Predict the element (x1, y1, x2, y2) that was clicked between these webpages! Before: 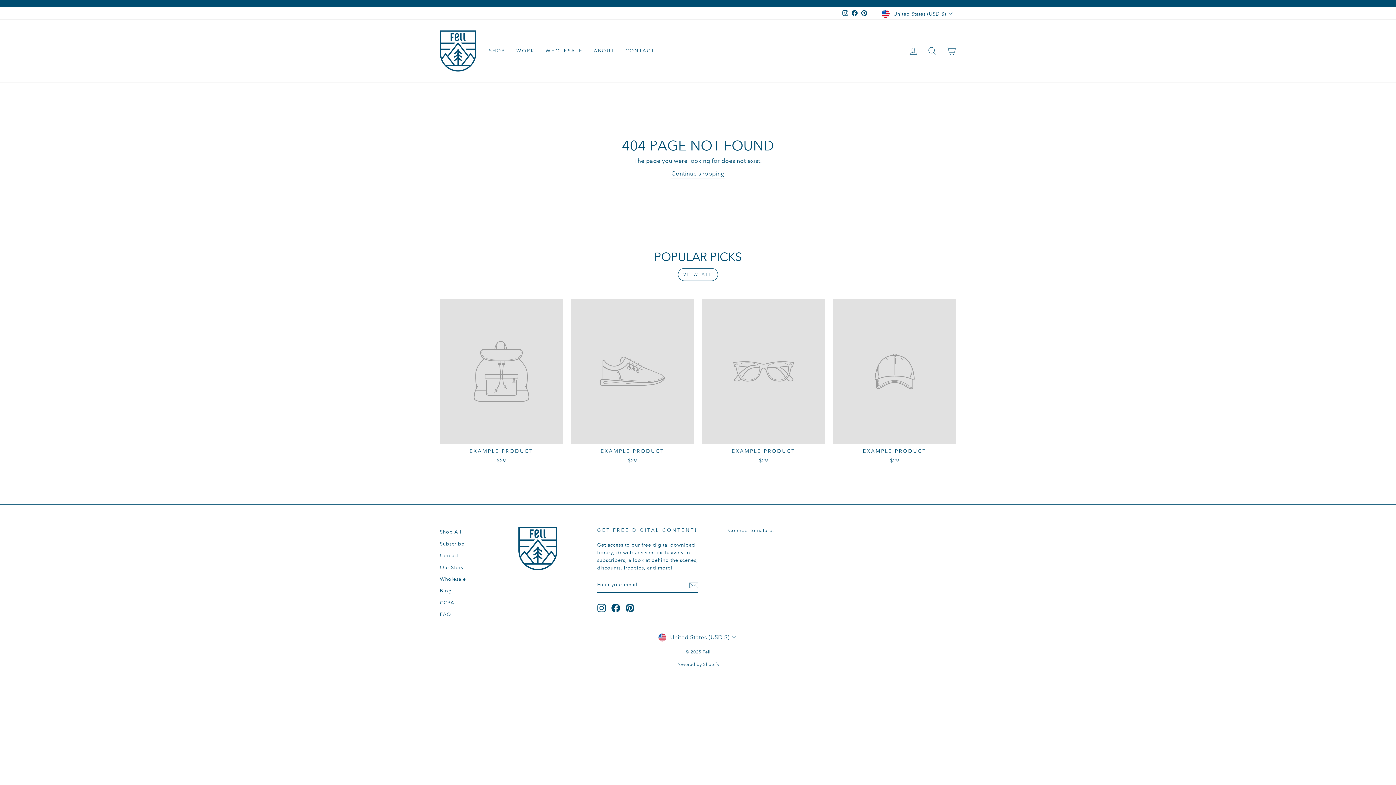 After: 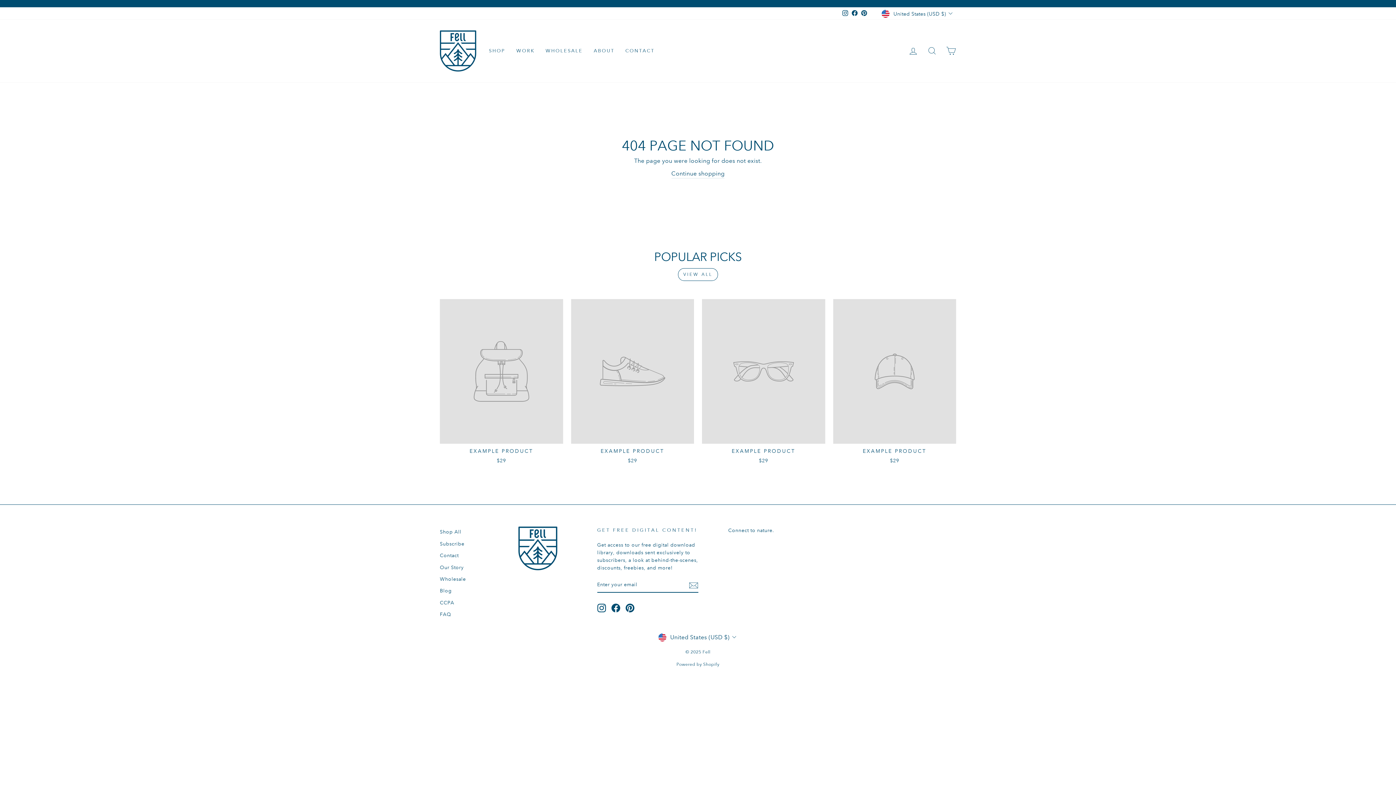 Action: label: Facebook bbox: (611, 604, 620, 612)